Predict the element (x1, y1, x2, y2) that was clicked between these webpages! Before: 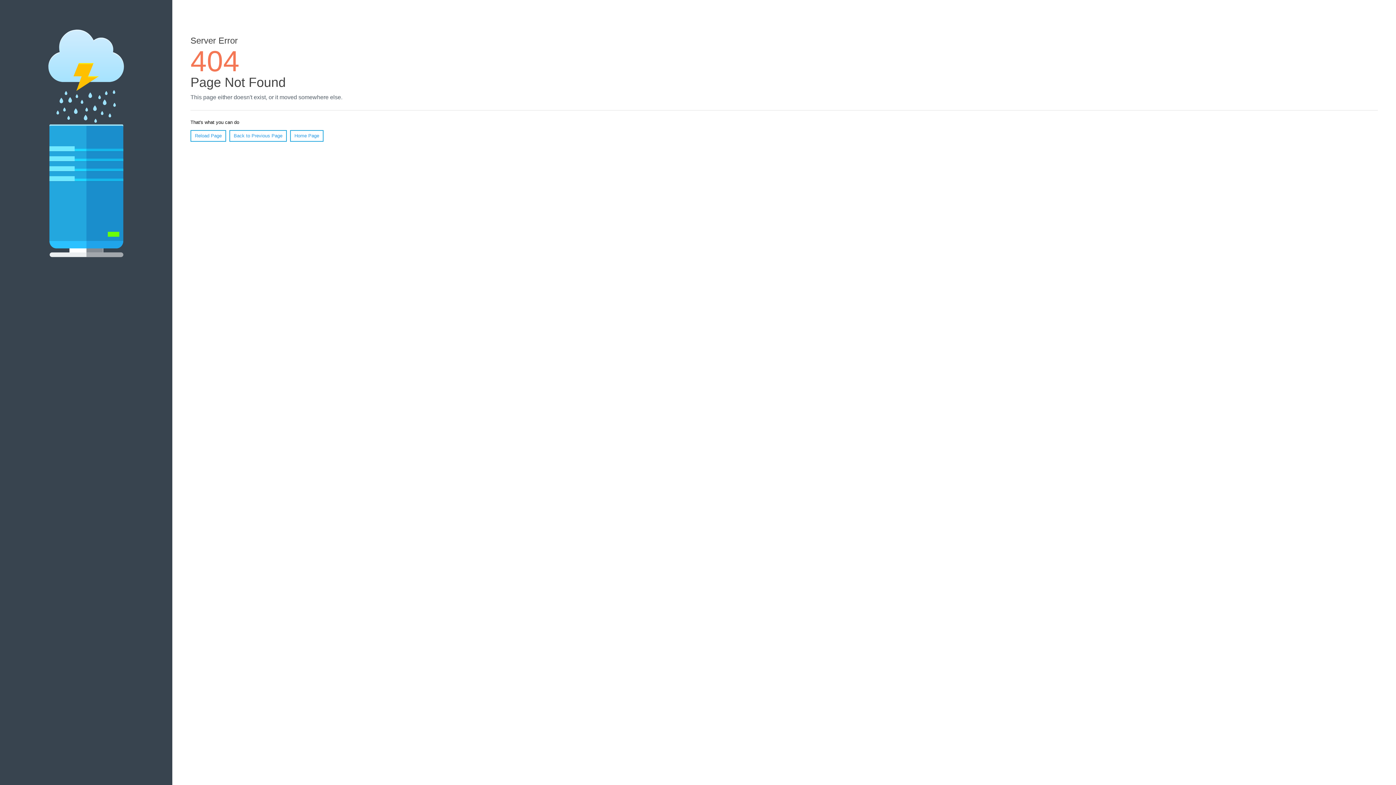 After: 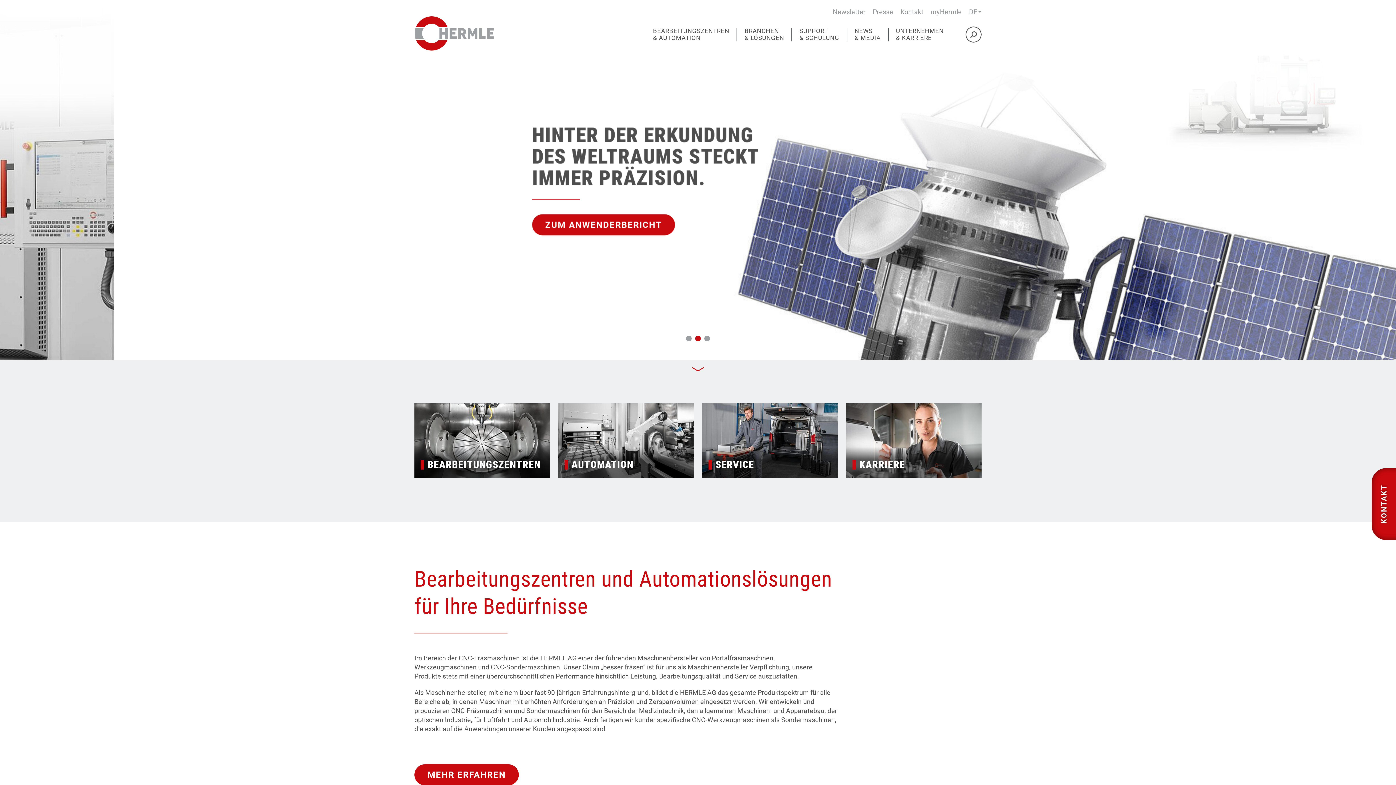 Action: bbox: (290, 130, 323, 141) label: Home Page